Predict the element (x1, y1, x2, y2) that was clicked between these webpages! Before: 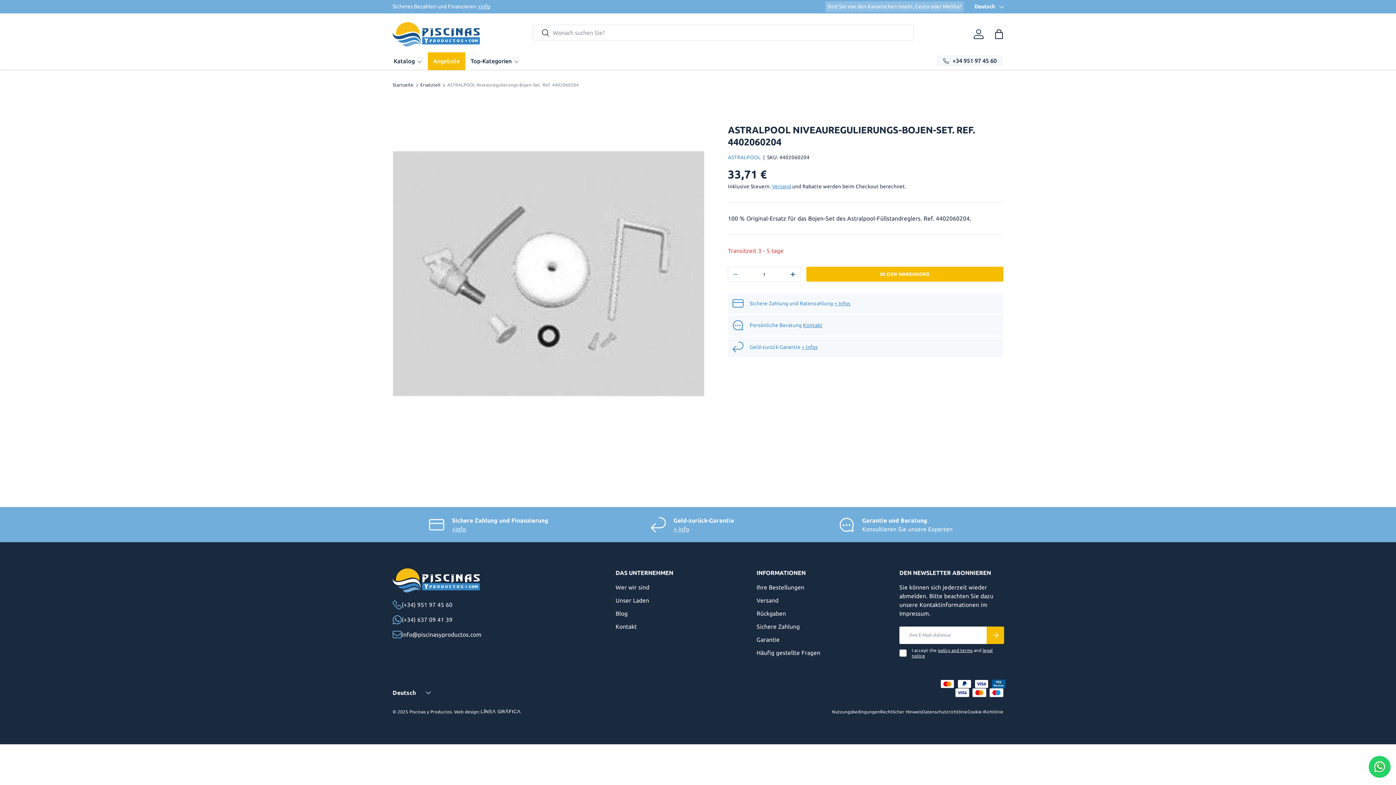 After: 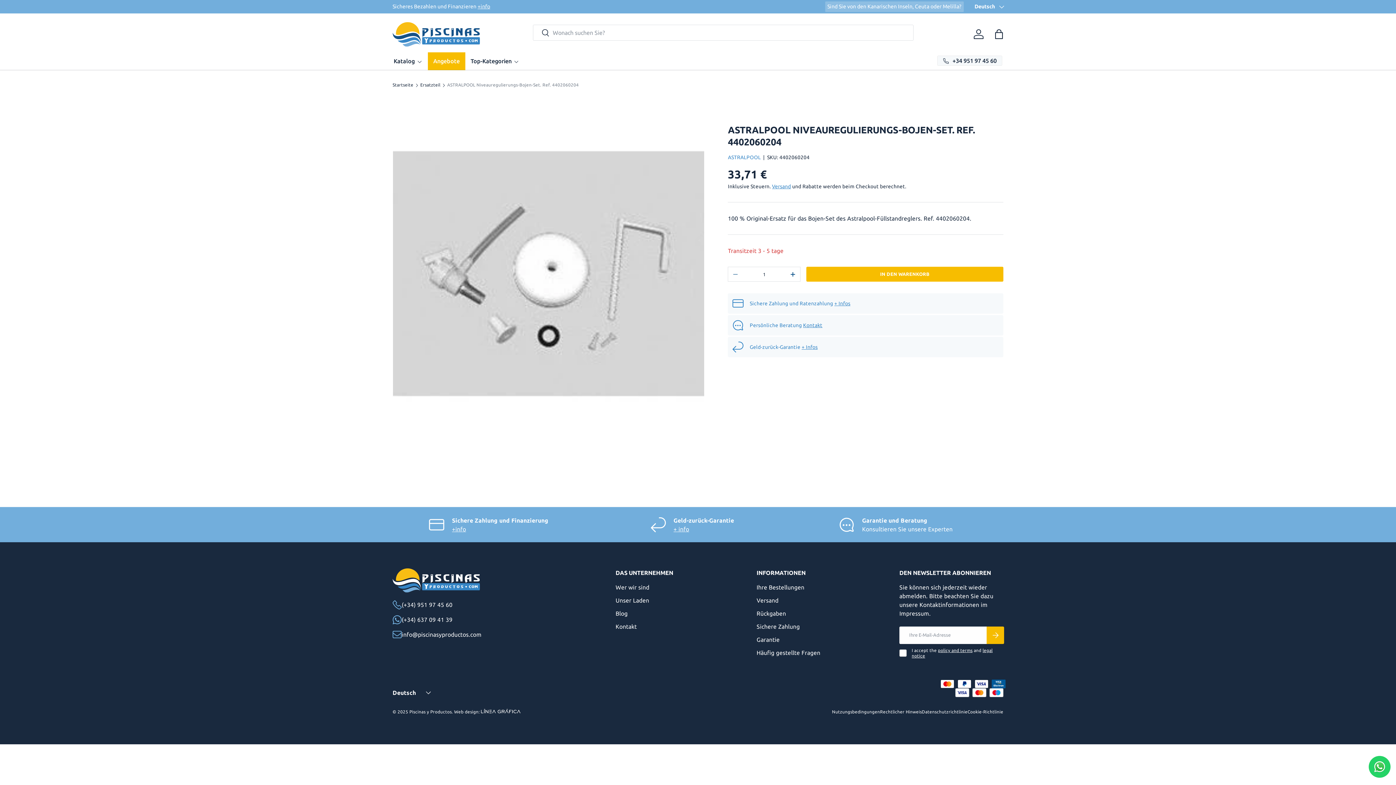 Action: bbox: (1369, 756, 1390, 778)